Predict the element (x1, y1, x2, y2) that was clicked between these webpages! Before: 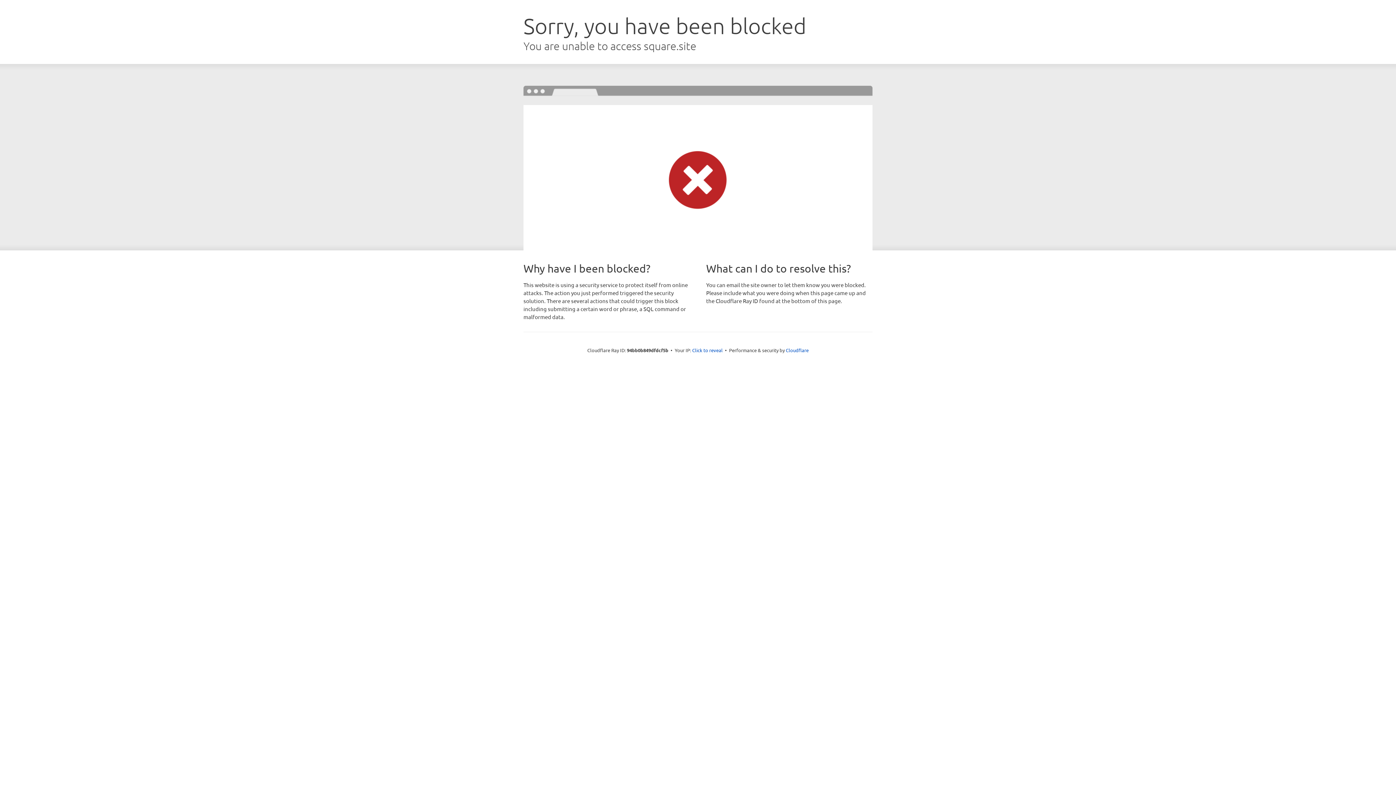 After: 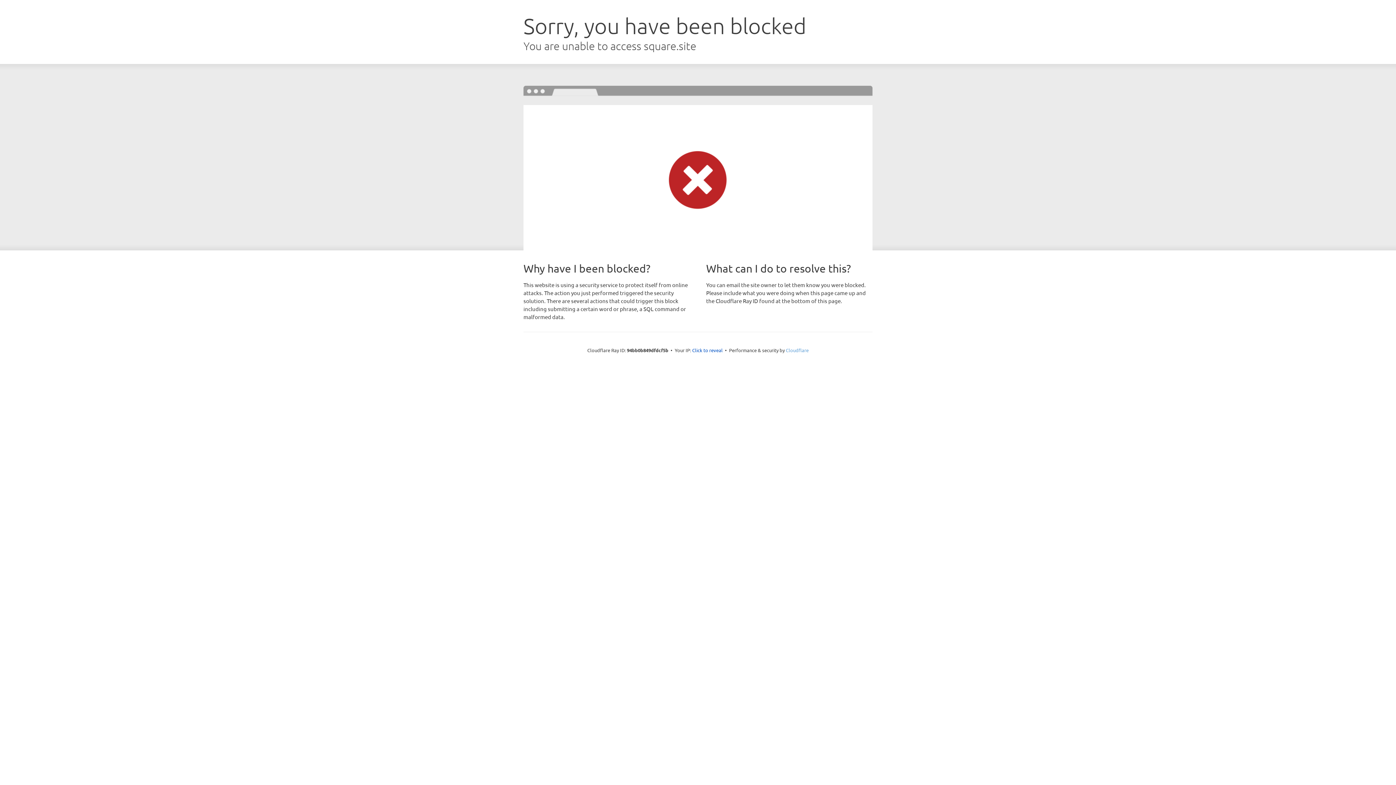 Action: label: Cloudflare bbox: (786, 347, 808, 353)